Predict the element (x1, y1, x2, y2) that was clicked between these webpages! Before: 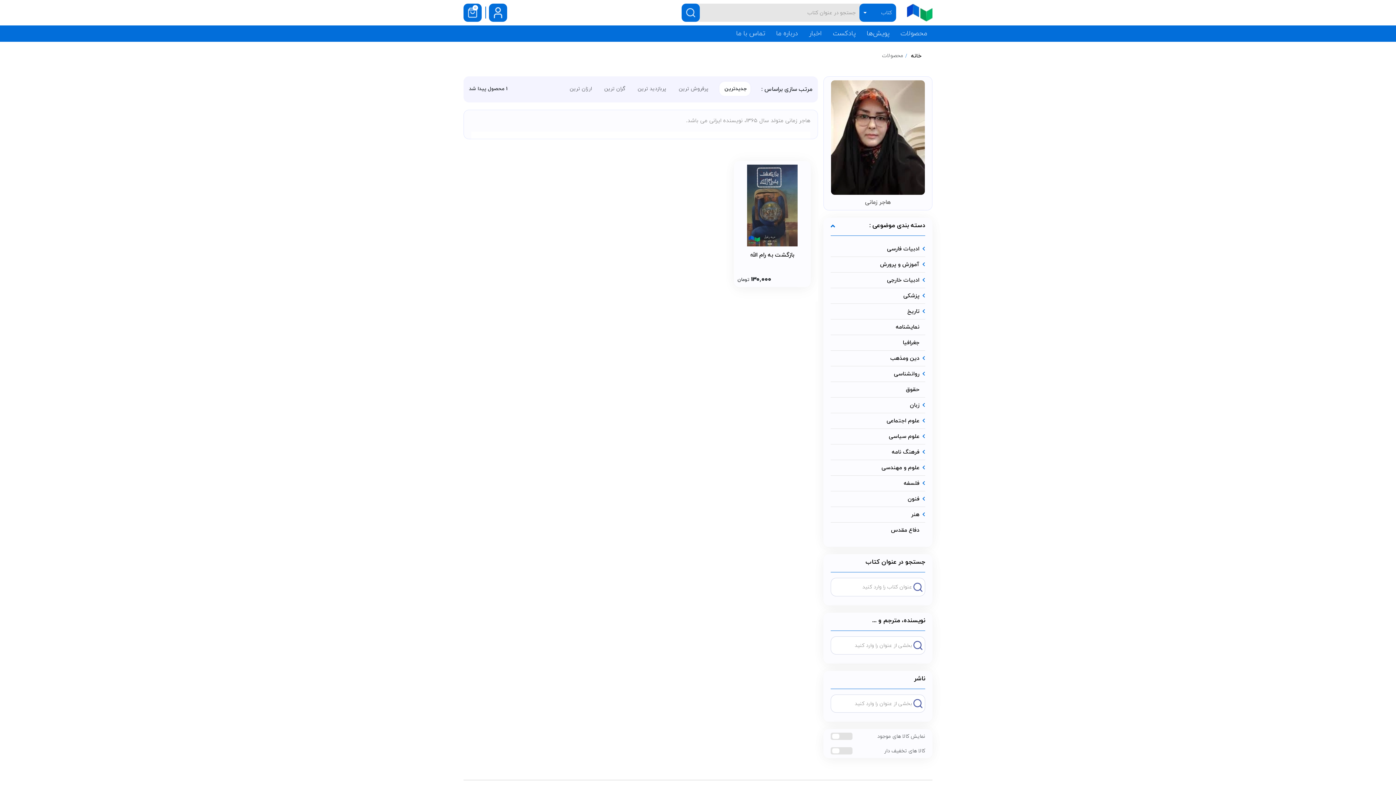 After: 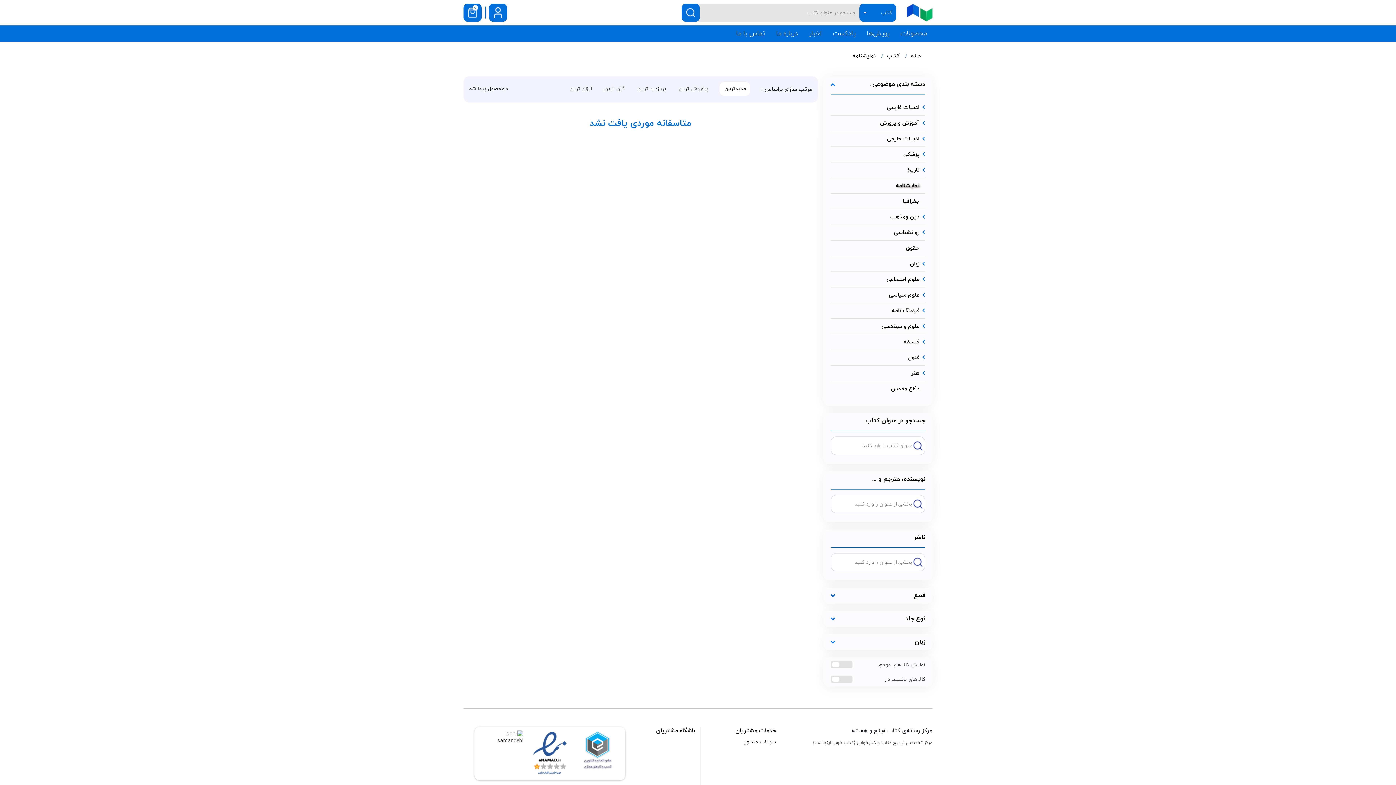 Action: bbox: (896, 323, 919, 331) label: نمایشنامه